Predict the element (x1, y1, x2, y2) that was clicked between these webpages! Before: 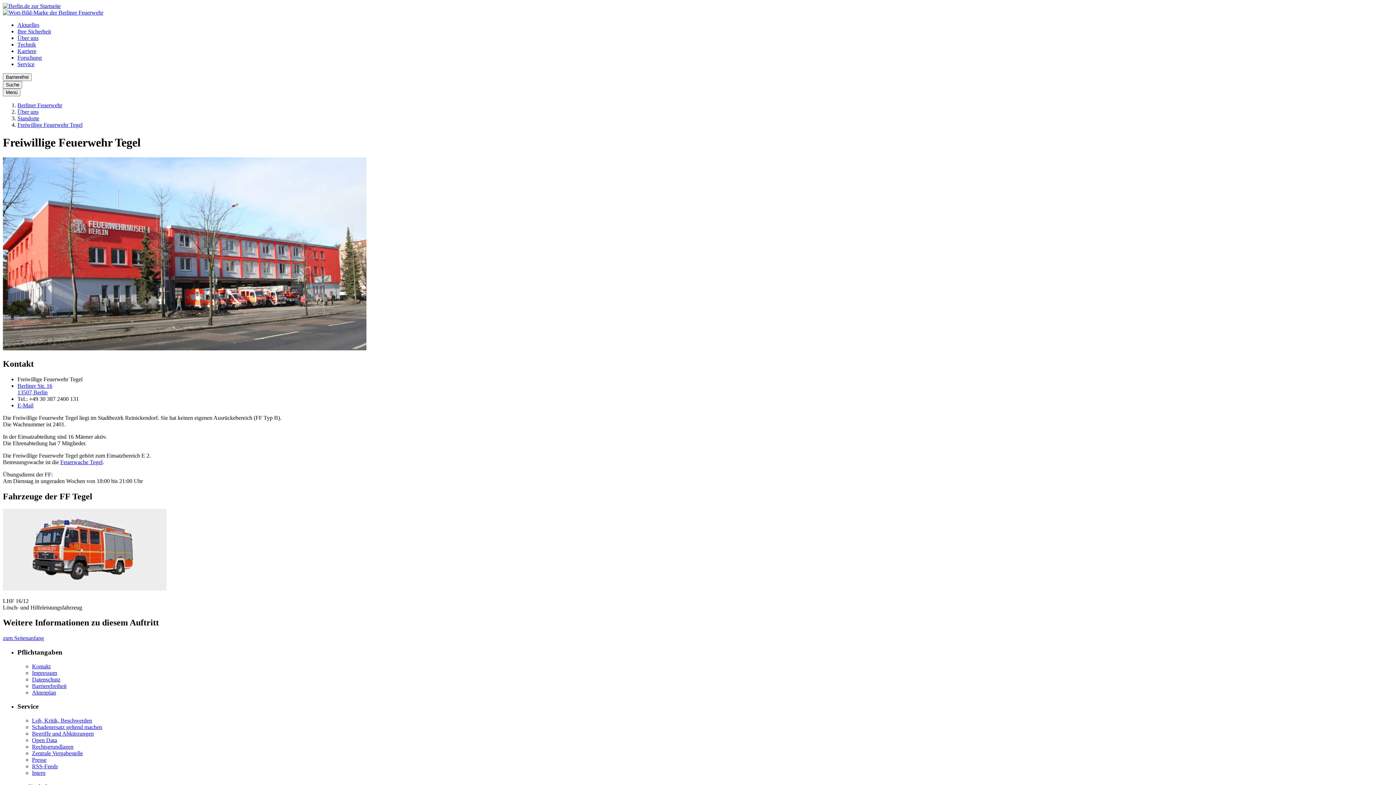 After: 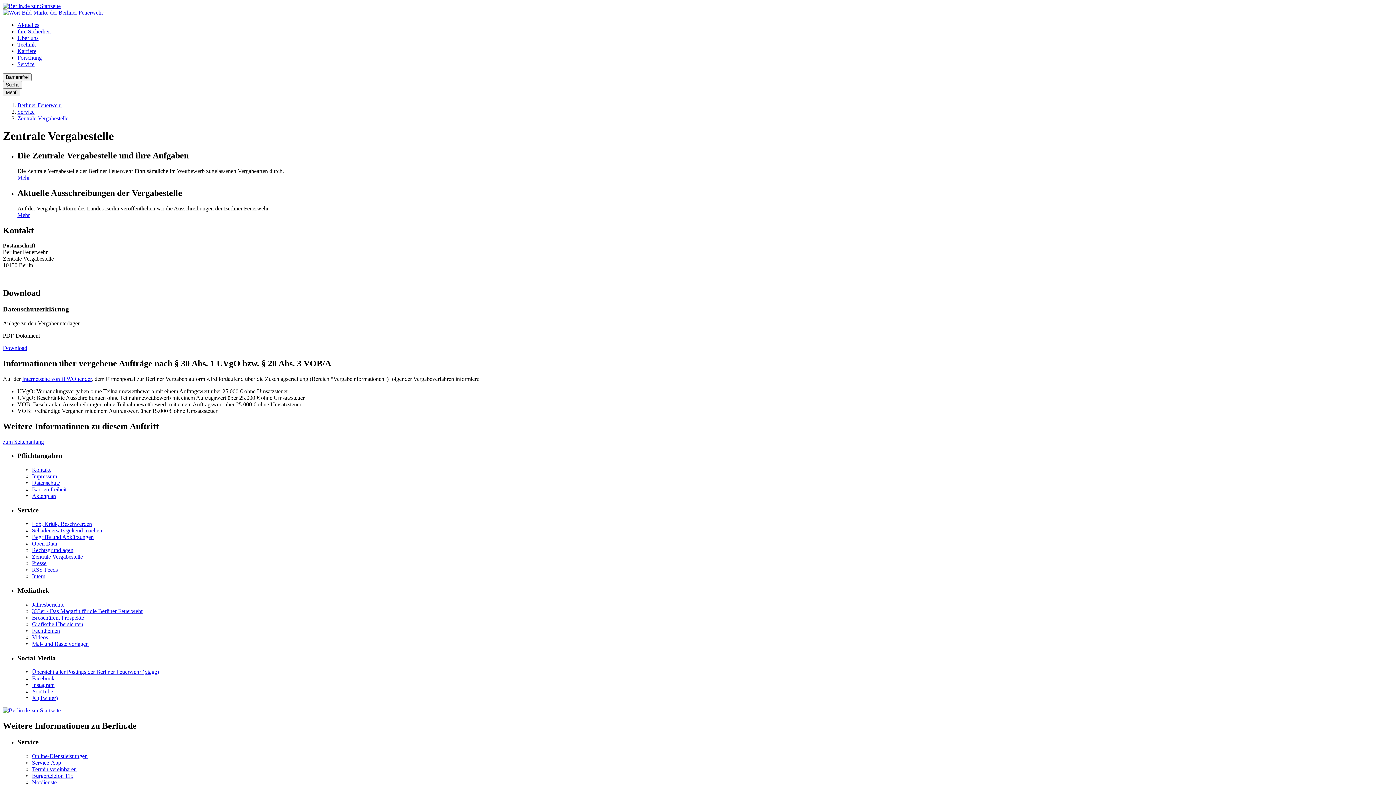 Action: label: Zentrale Vergabestelle bbox: (32, 750, 82, 756)